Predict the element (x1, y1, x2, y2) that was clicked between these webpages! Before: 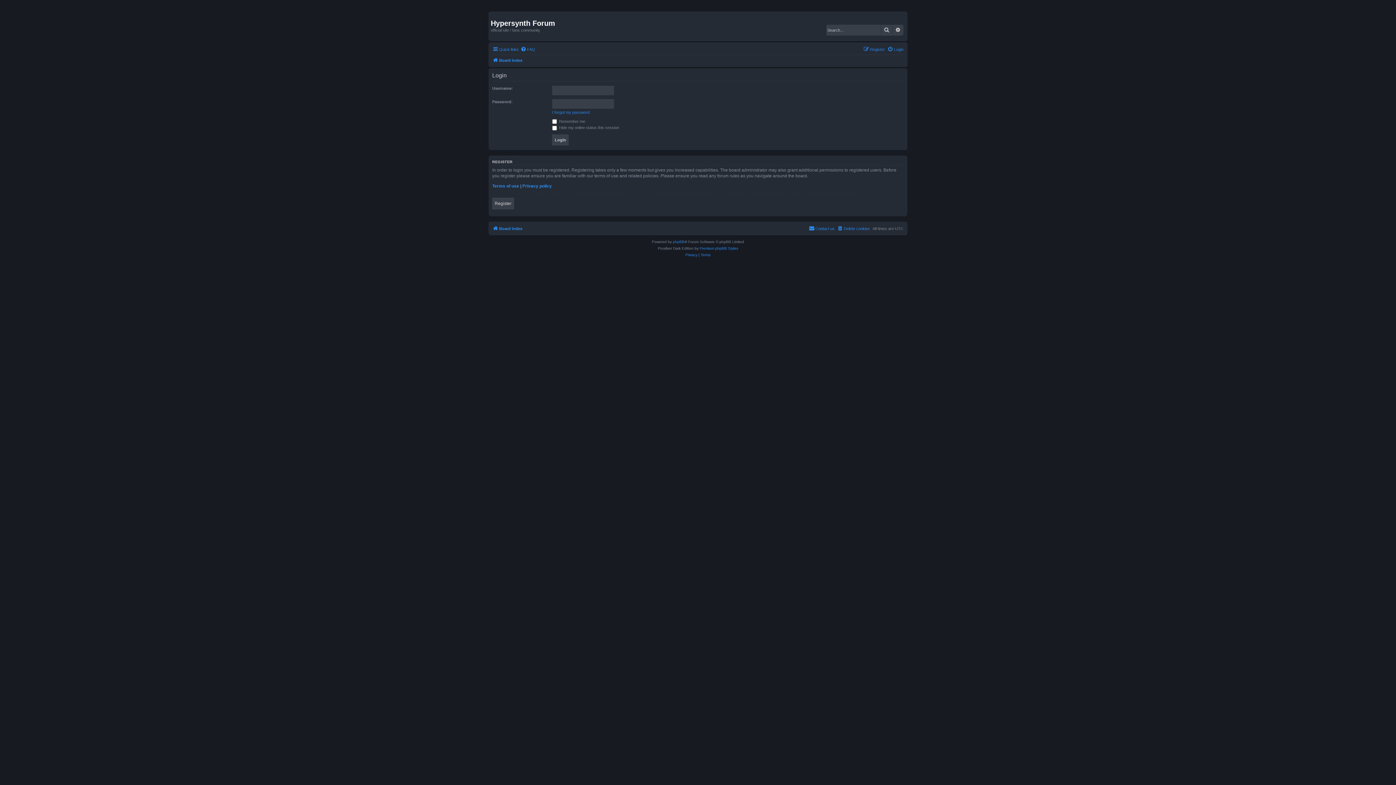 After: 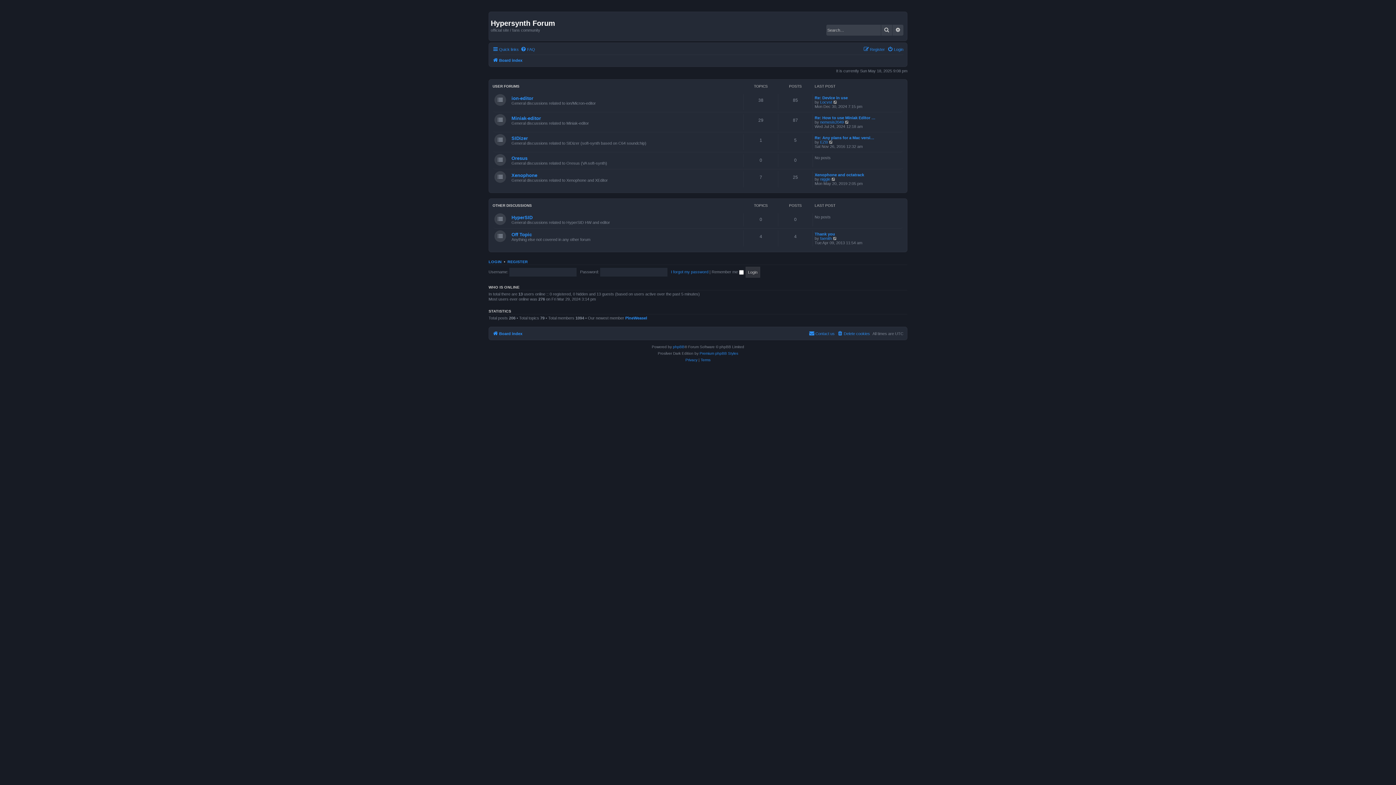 Action: label: Board index bbox: (492, 55, 522, 64)